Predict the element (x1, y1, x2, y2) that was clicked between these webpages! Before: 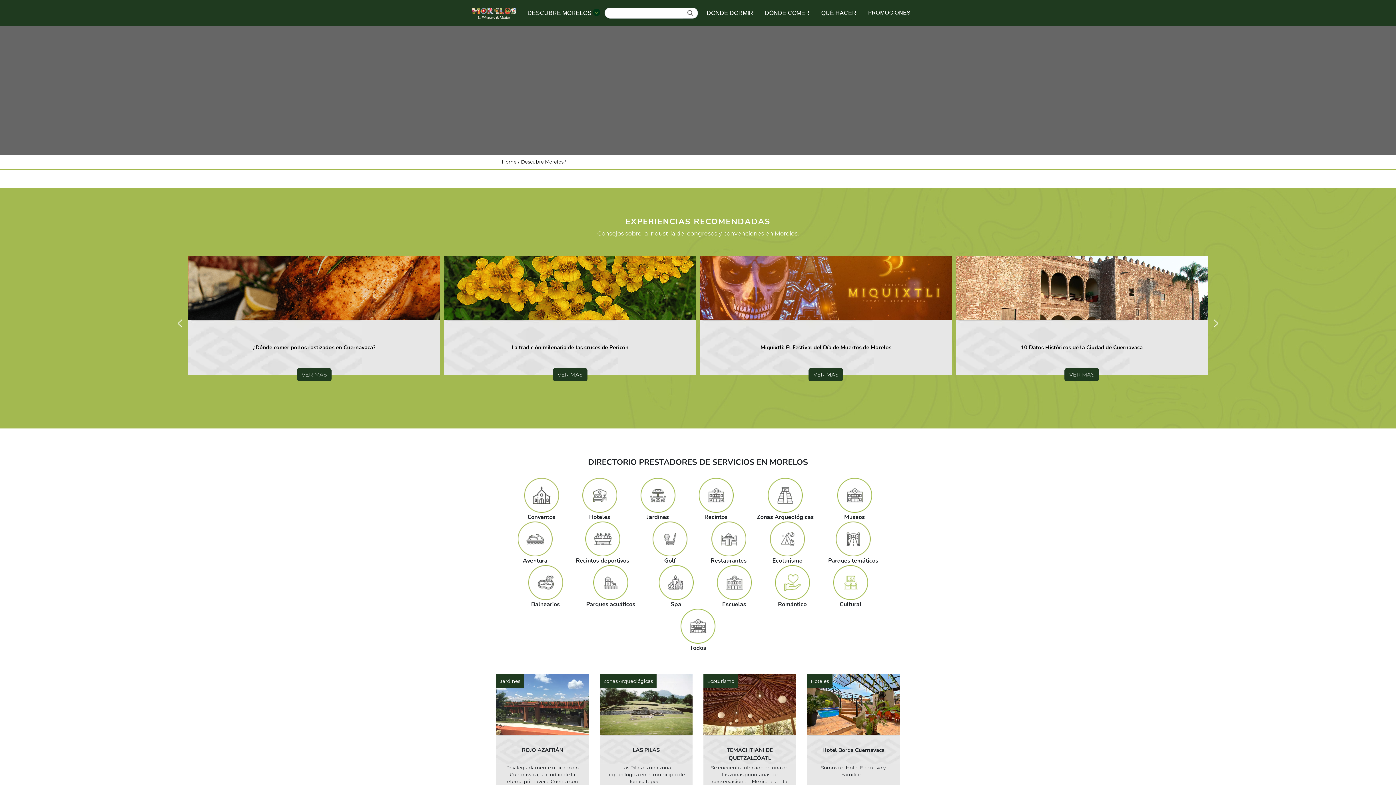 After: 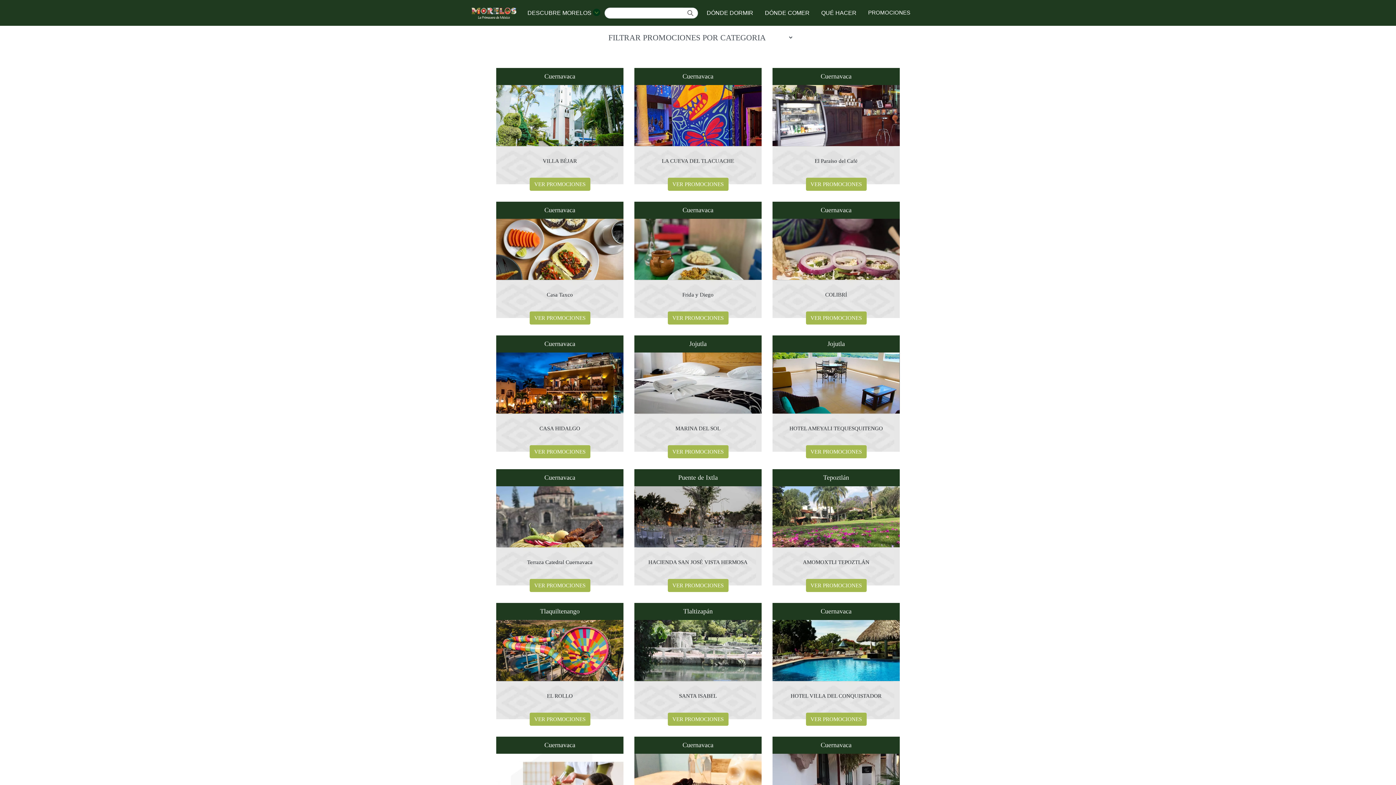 Action: label: PROMOCIONES bbox: (865, 5, 913, 19)